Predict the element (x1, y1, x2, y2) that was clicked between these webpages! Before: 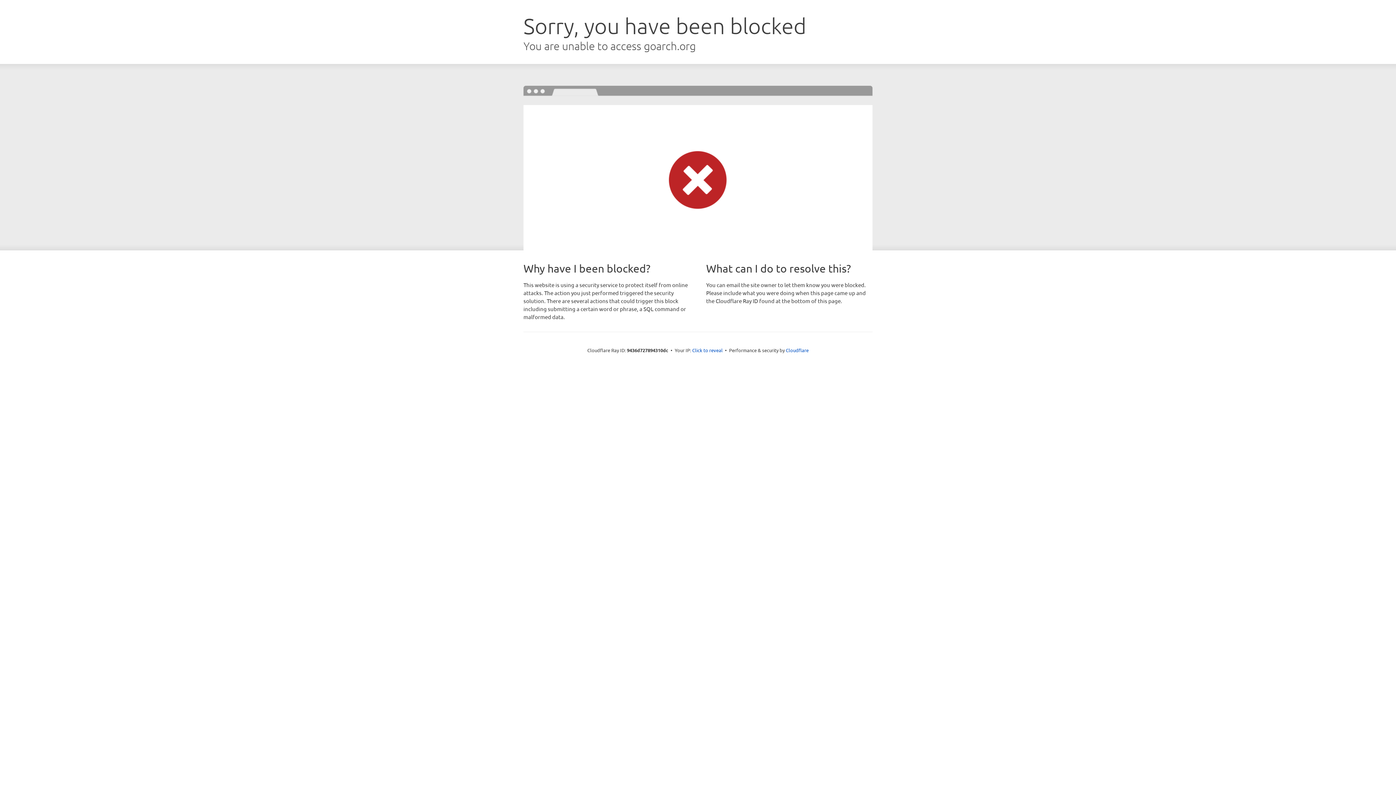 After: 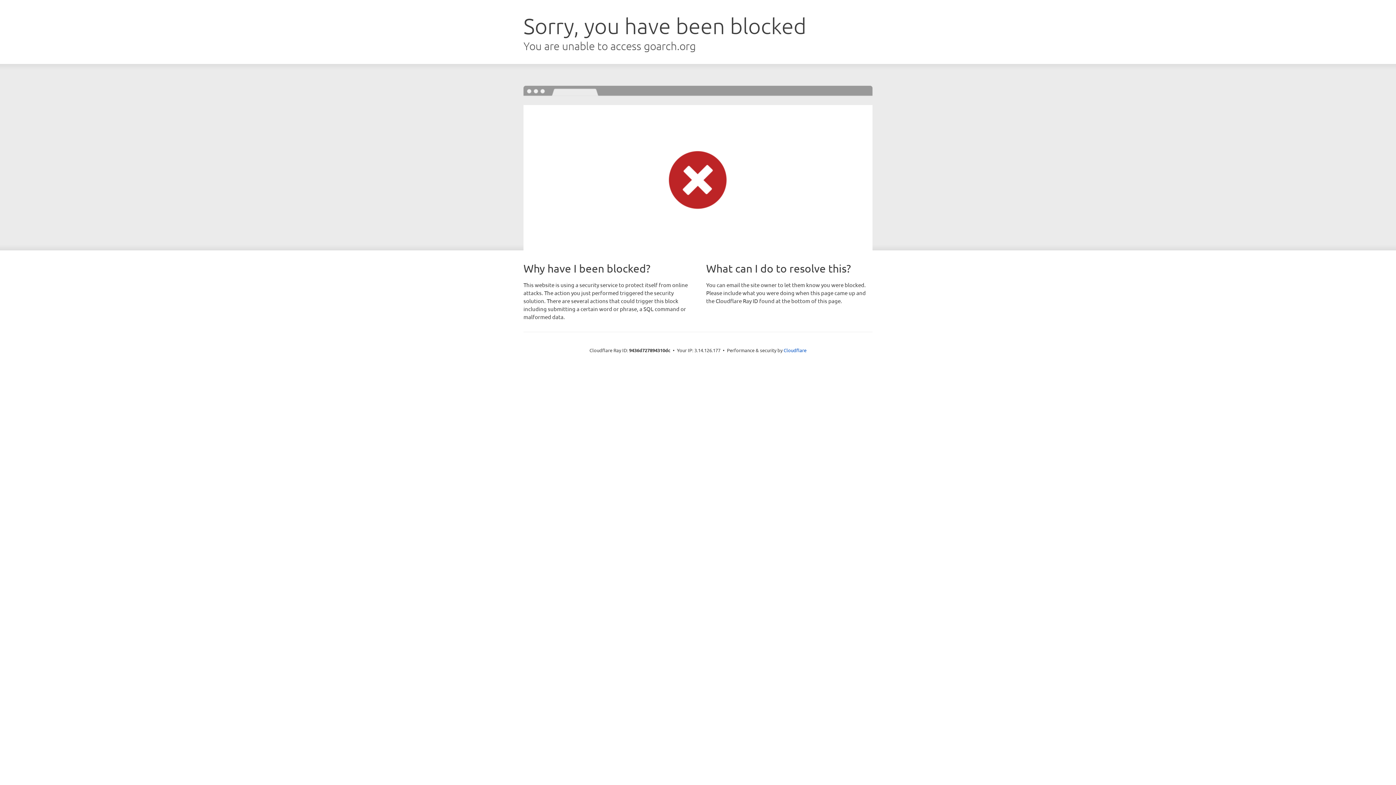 Action: label: Click to reveal bbox: (692, 346, 722, 353)